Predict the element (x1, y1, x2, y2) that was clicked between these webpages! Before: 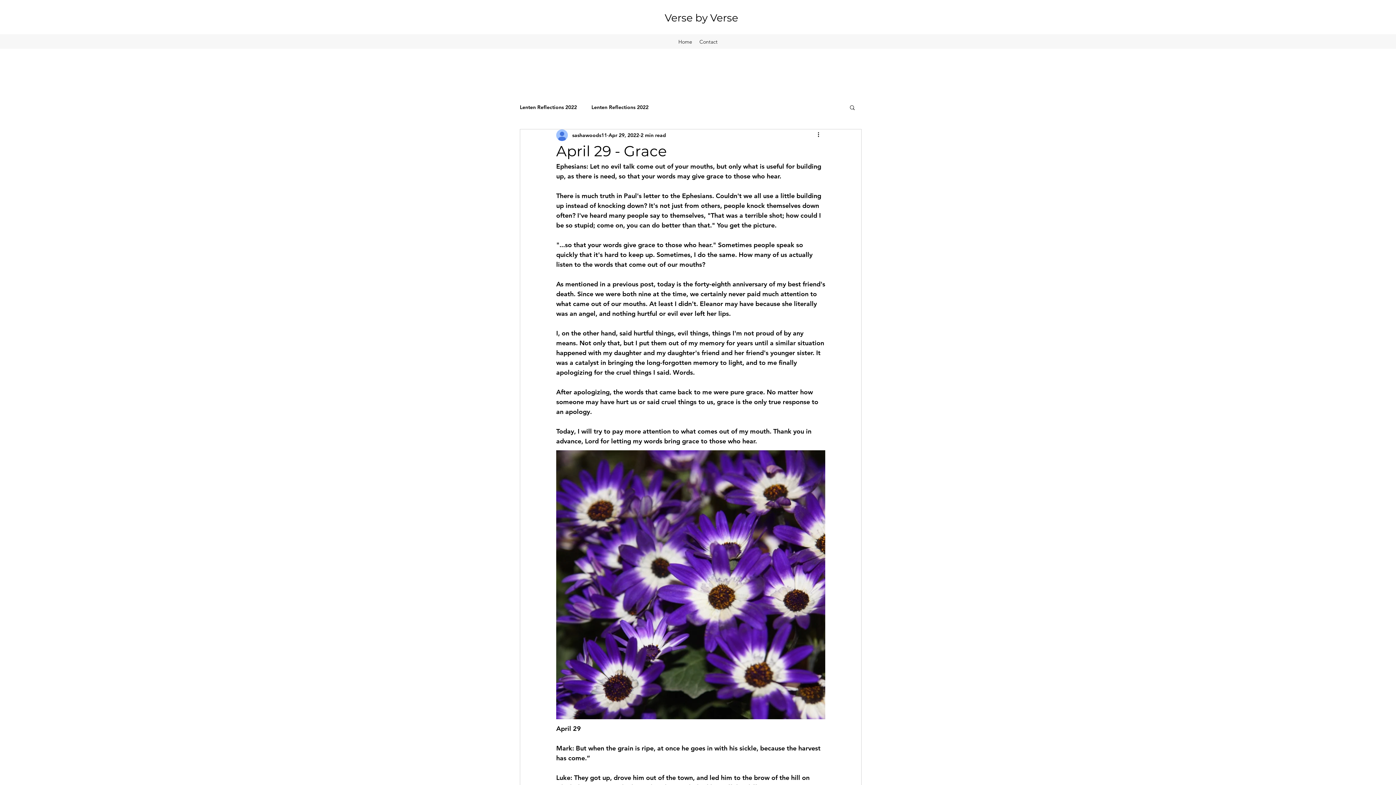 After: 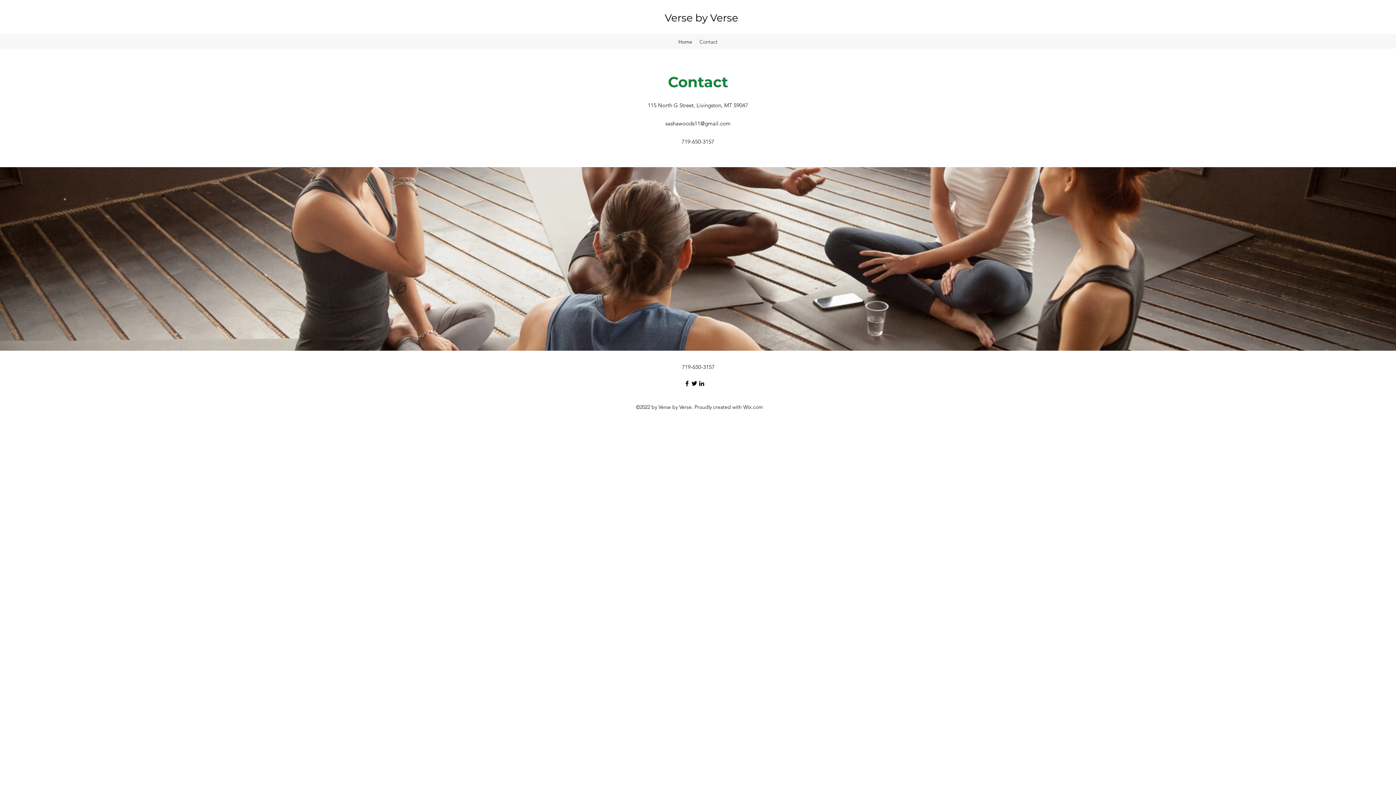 Action: bbox: (696, 36, 721, 47) label: Contact